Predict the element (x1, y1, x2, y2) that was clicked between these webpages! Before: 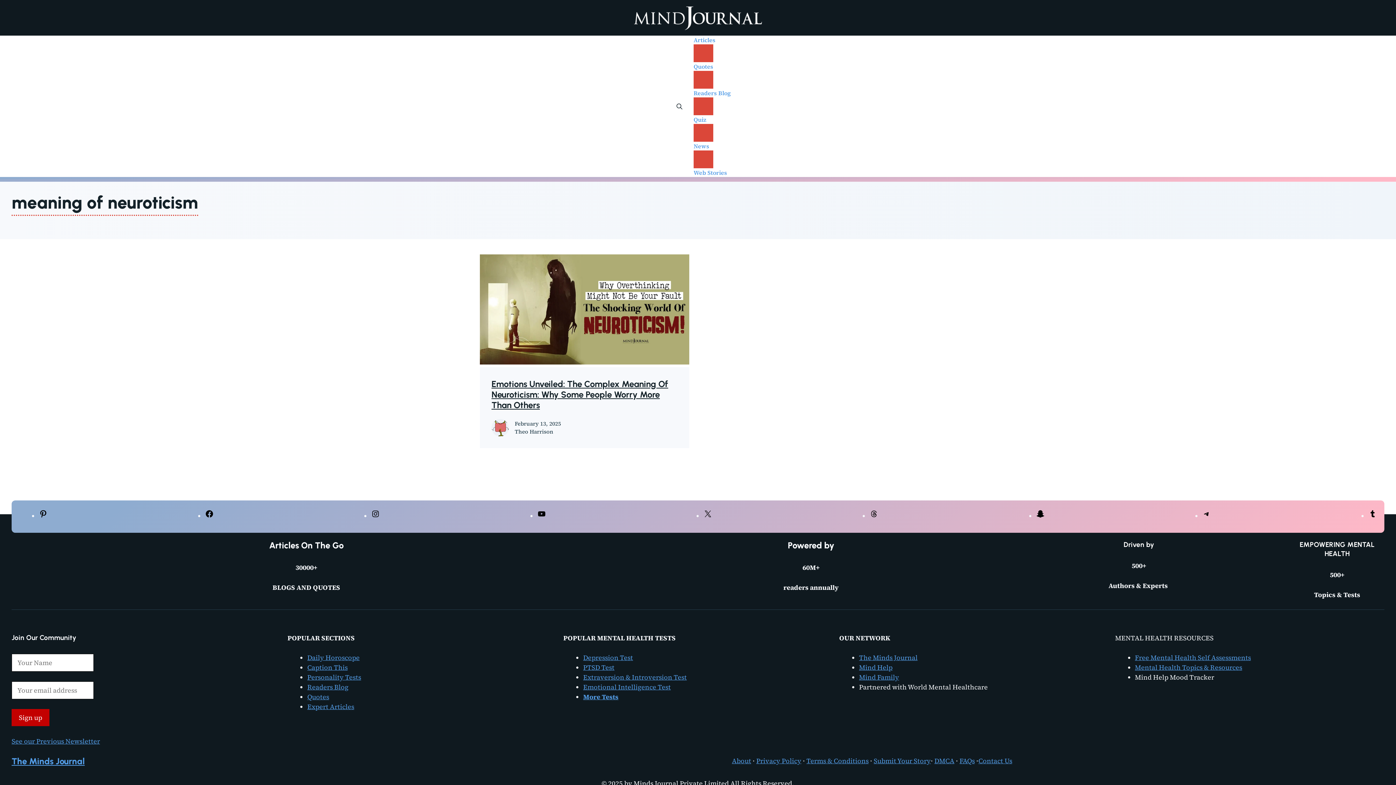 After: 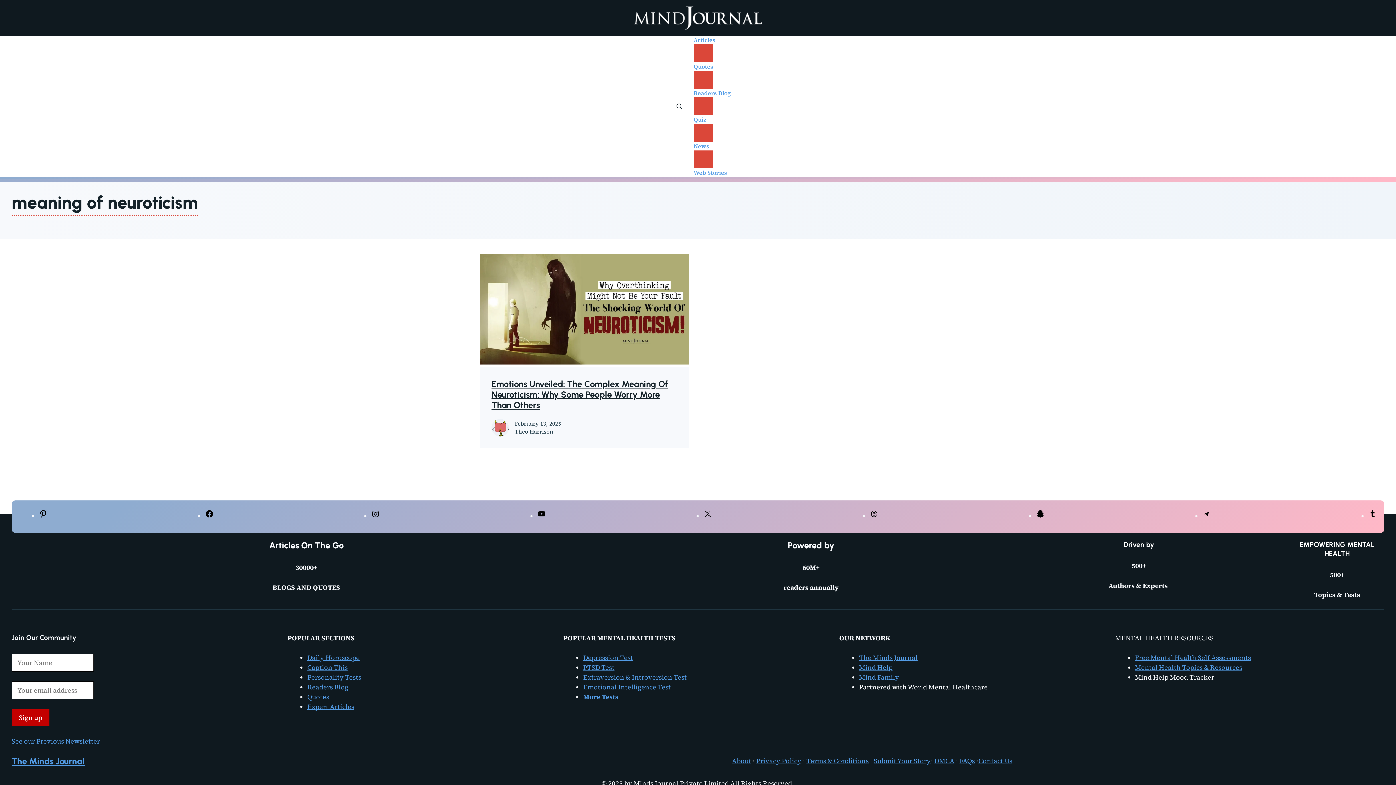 Action: label: X bbox: (703, 511, 712, 520)